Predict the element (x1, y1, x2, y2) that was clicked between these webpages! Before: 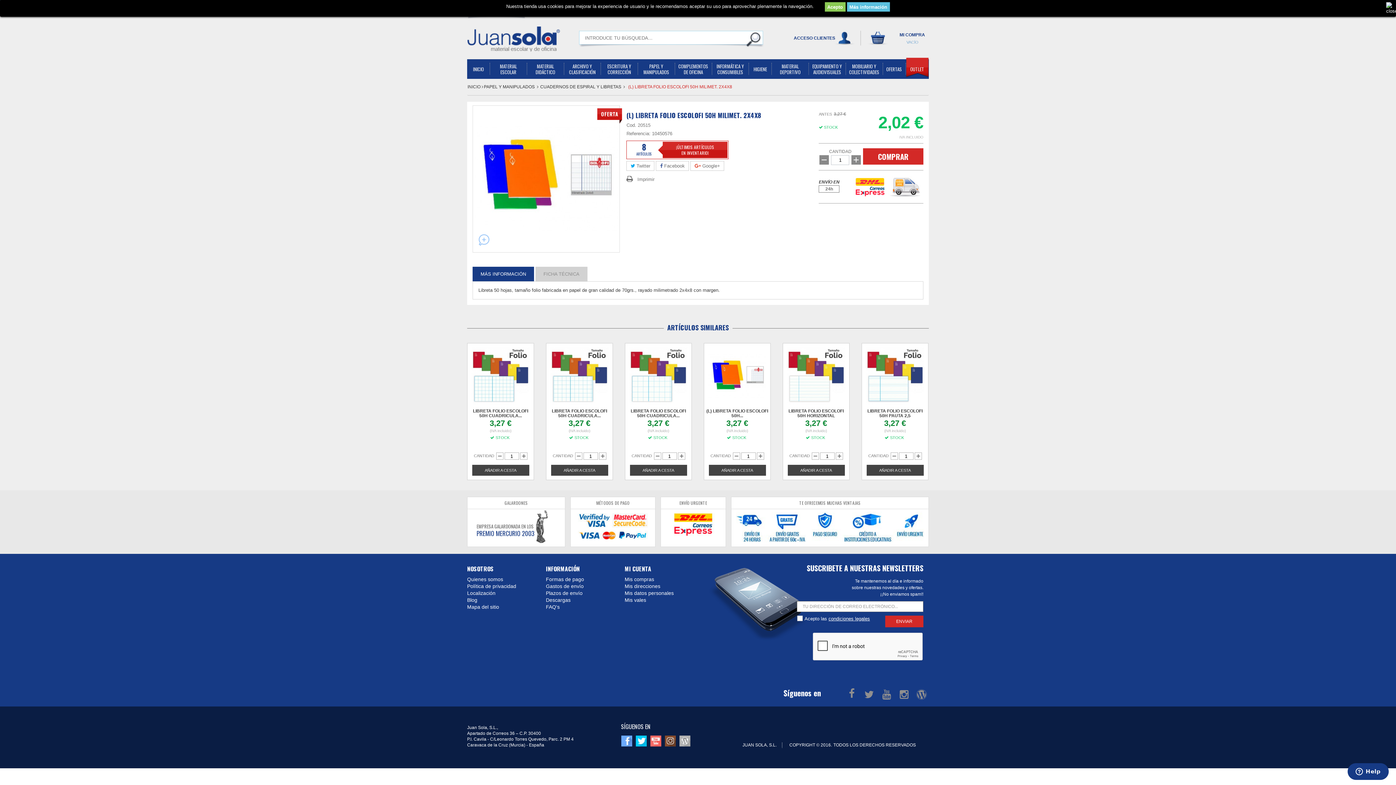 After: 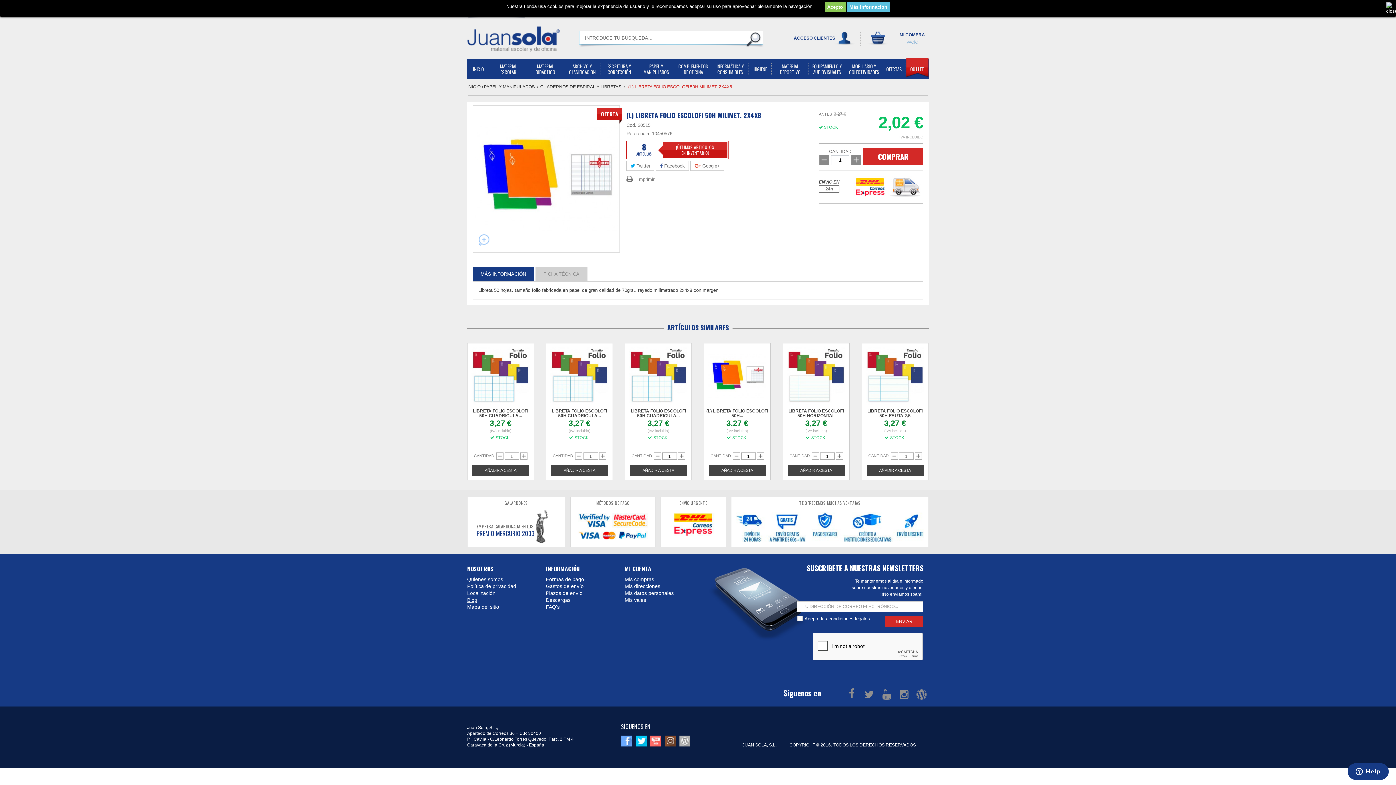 Action: bbox: (467, 597, 477, 603) label: Blog